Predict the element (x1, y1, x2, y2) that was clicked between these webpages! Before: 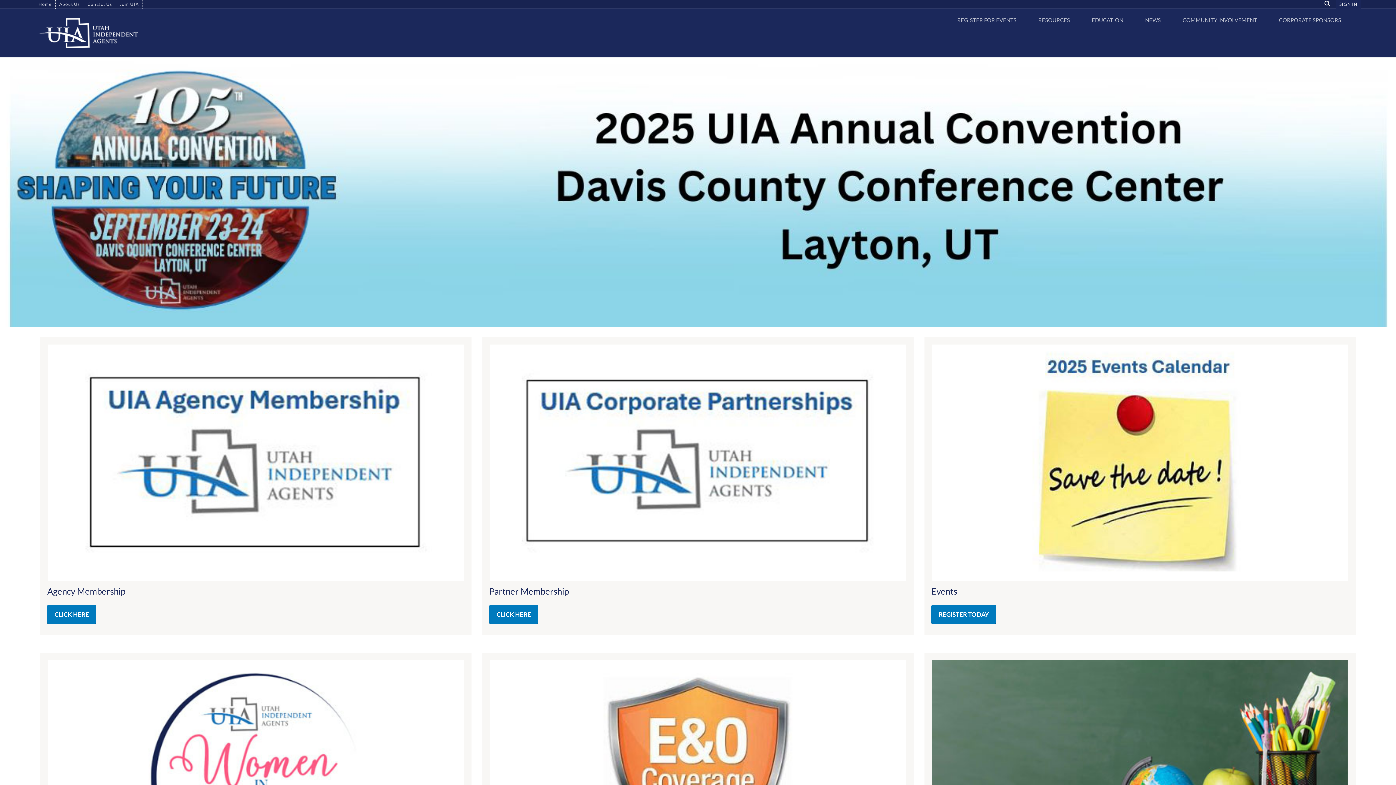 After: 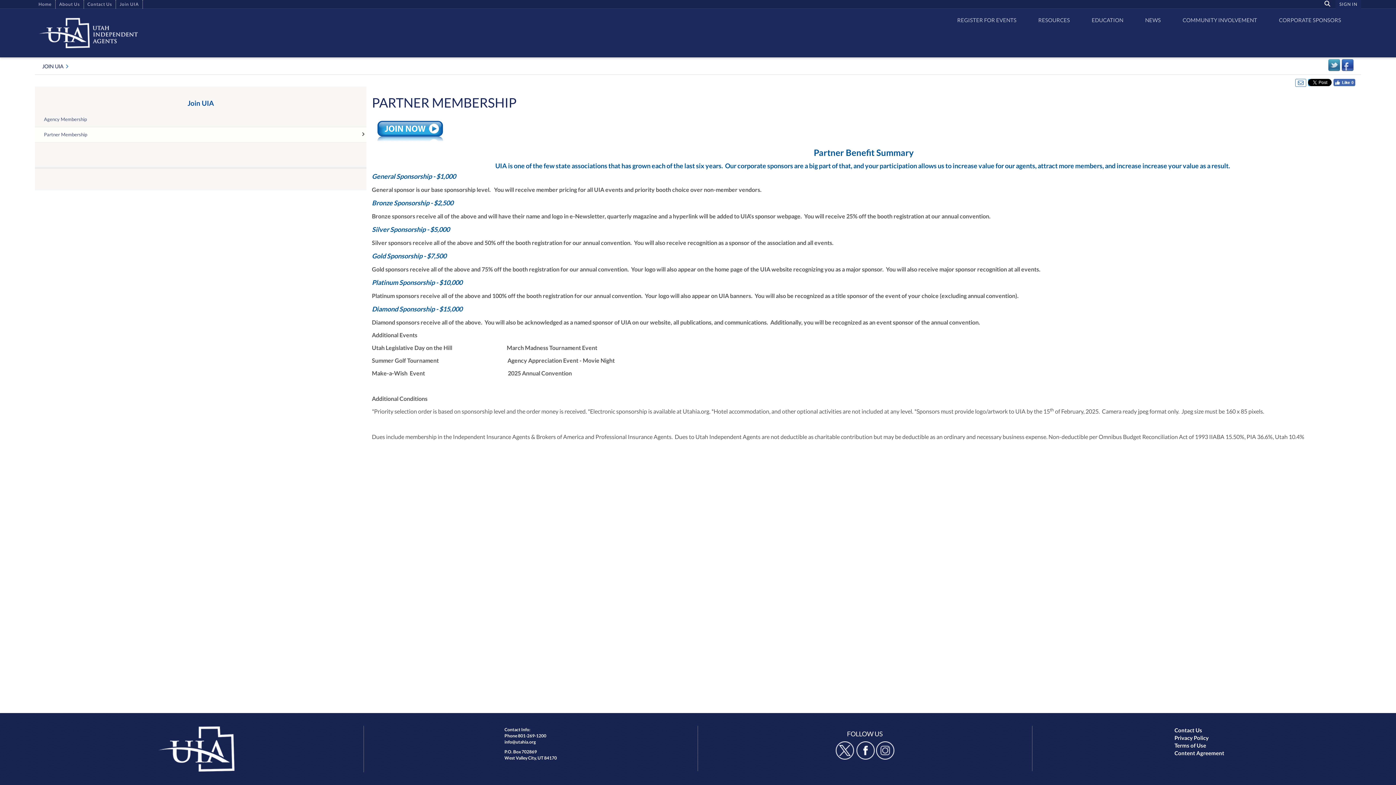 Action: bbox: (489, 605, 538, 624) label: CLICK HERE